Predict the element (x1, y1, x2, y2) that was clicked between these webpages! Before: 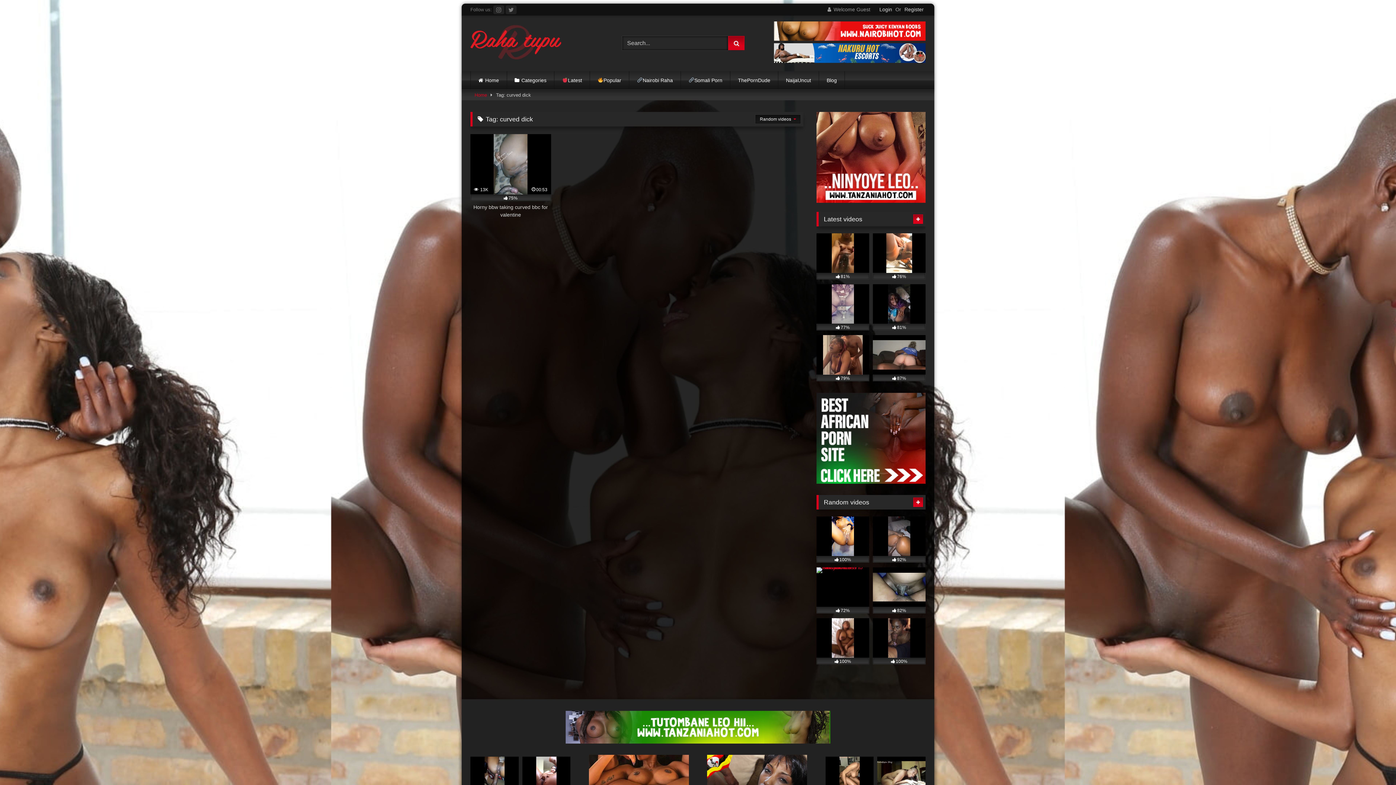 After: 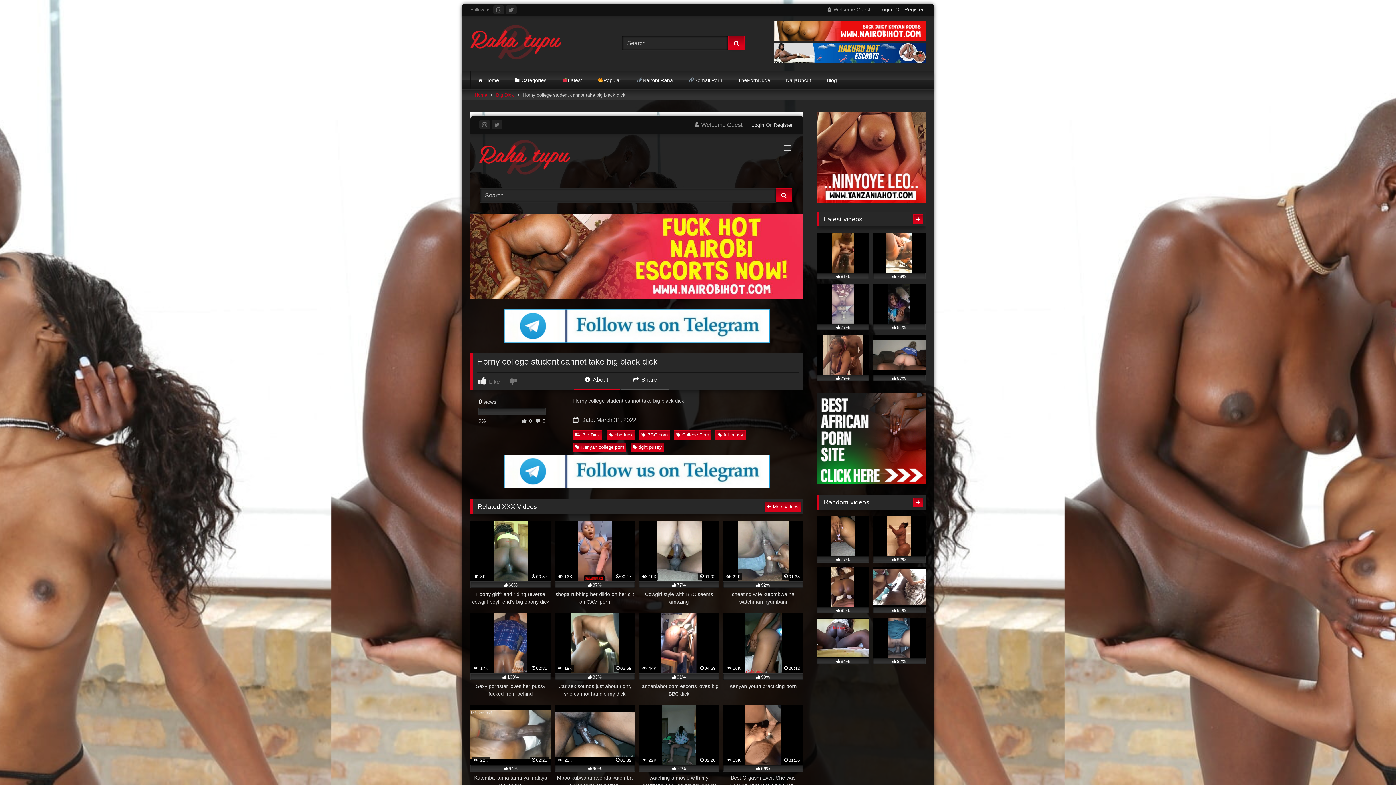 Action: bbox: (470, 757, 518, 799) label: 90%